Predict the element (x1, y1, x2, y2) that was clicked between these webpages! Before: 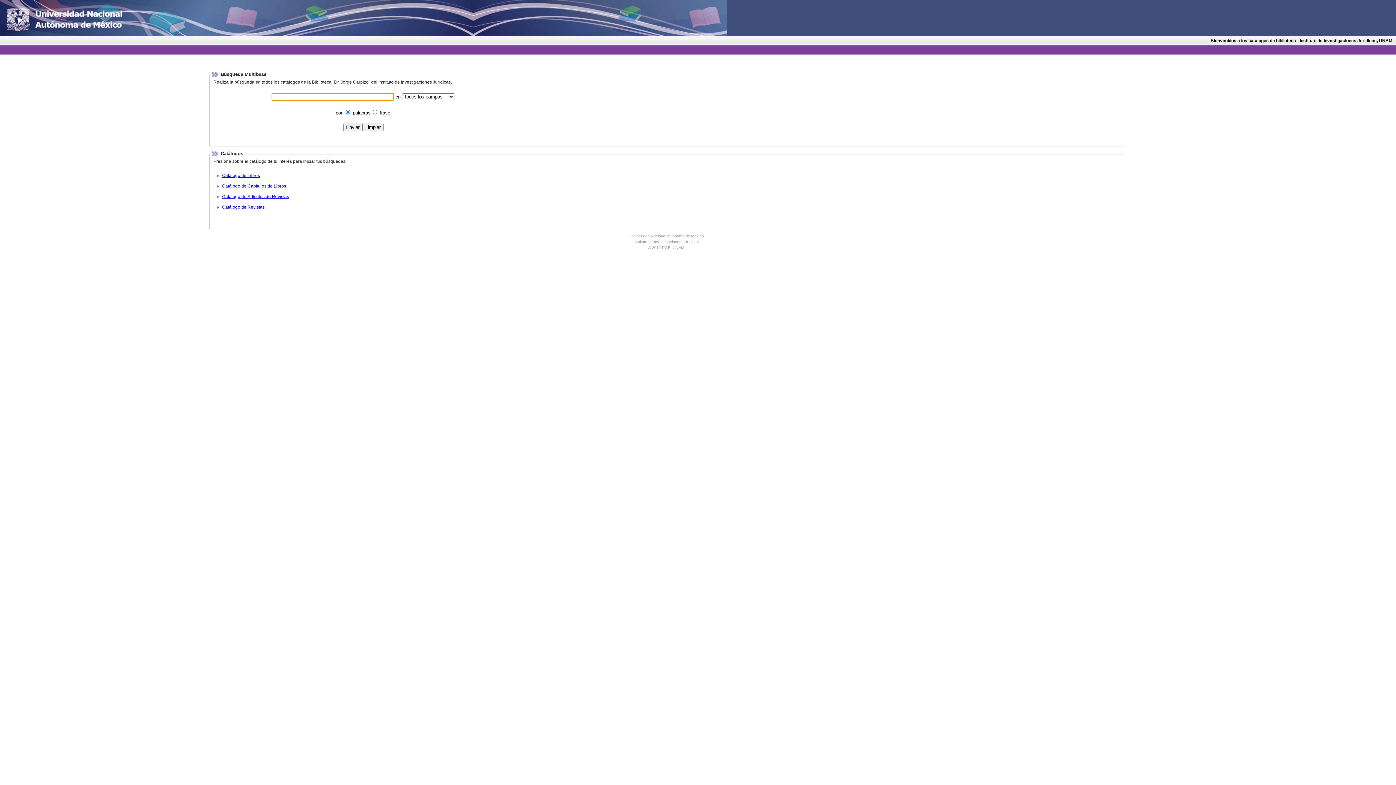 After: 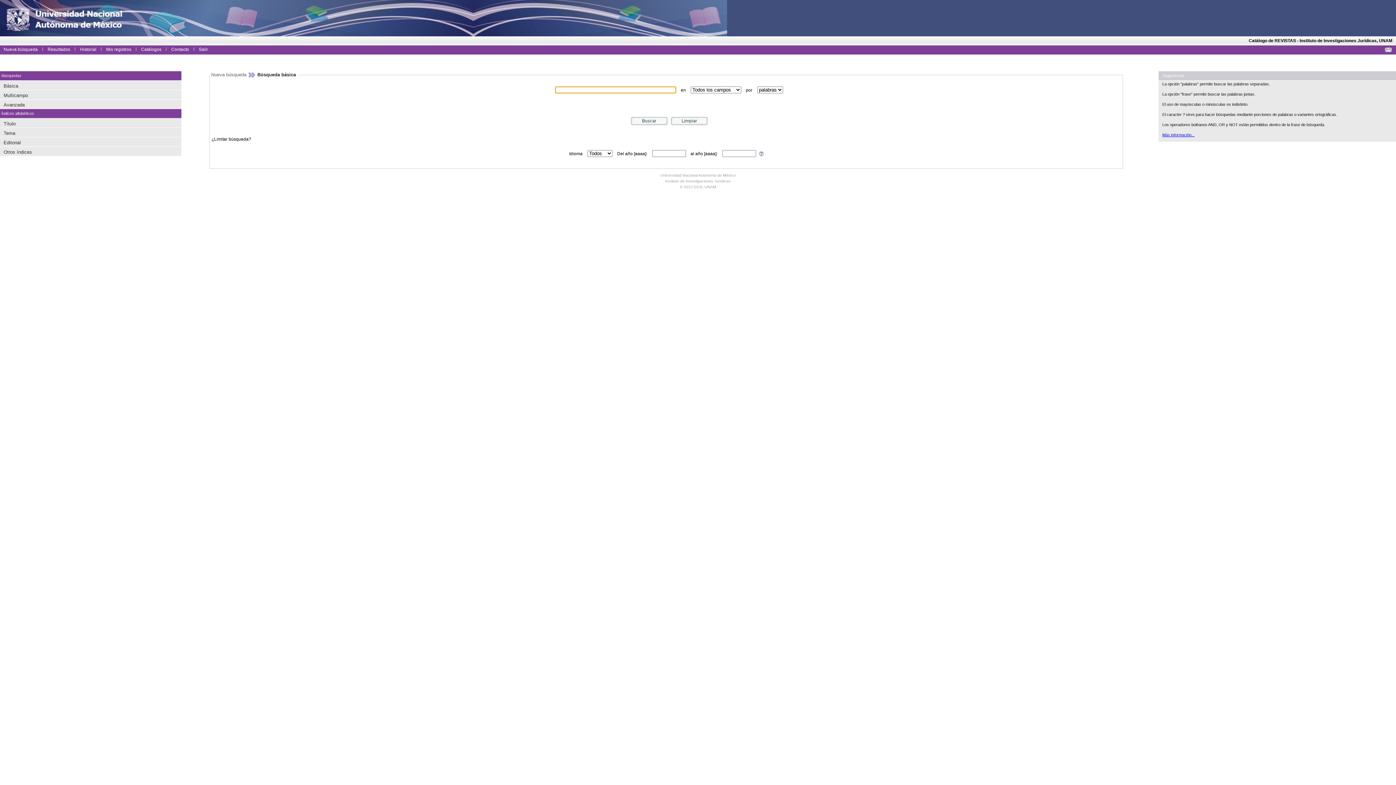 Action: bbox: (222, 204, 264, 209) label: Catálogo de Revistas